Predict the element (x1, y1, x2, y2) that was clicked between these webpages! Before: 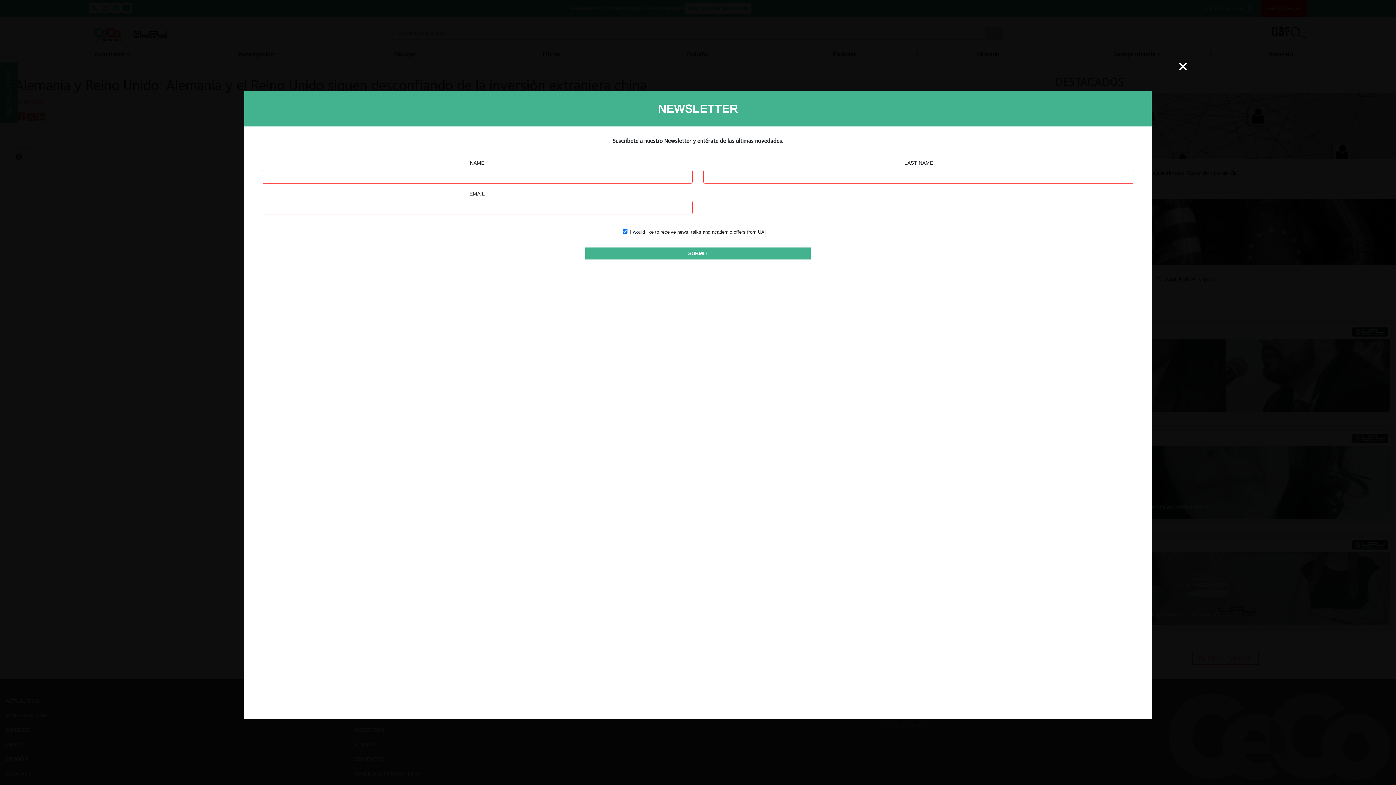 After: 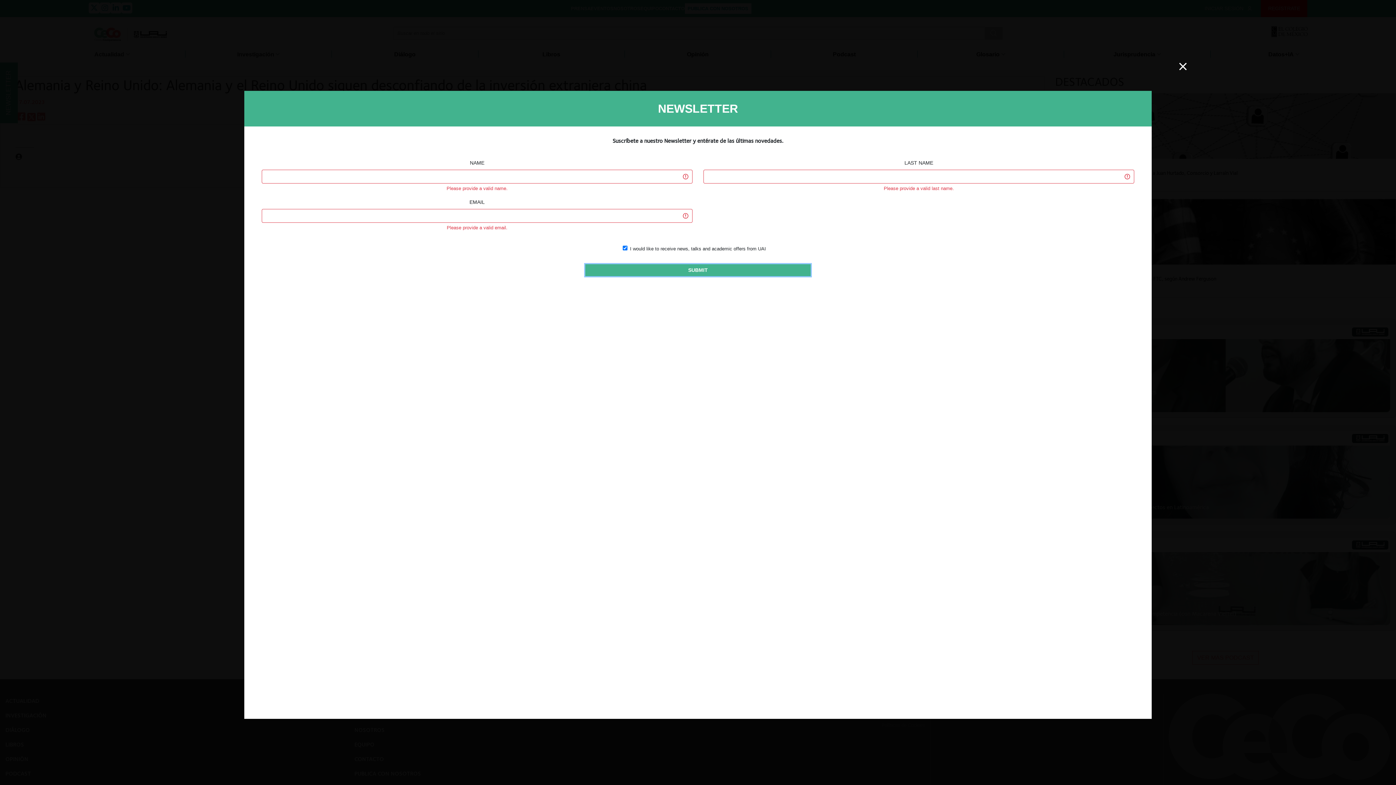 Action: label: SUBMIT bbox: (585, 247, 810, 259)